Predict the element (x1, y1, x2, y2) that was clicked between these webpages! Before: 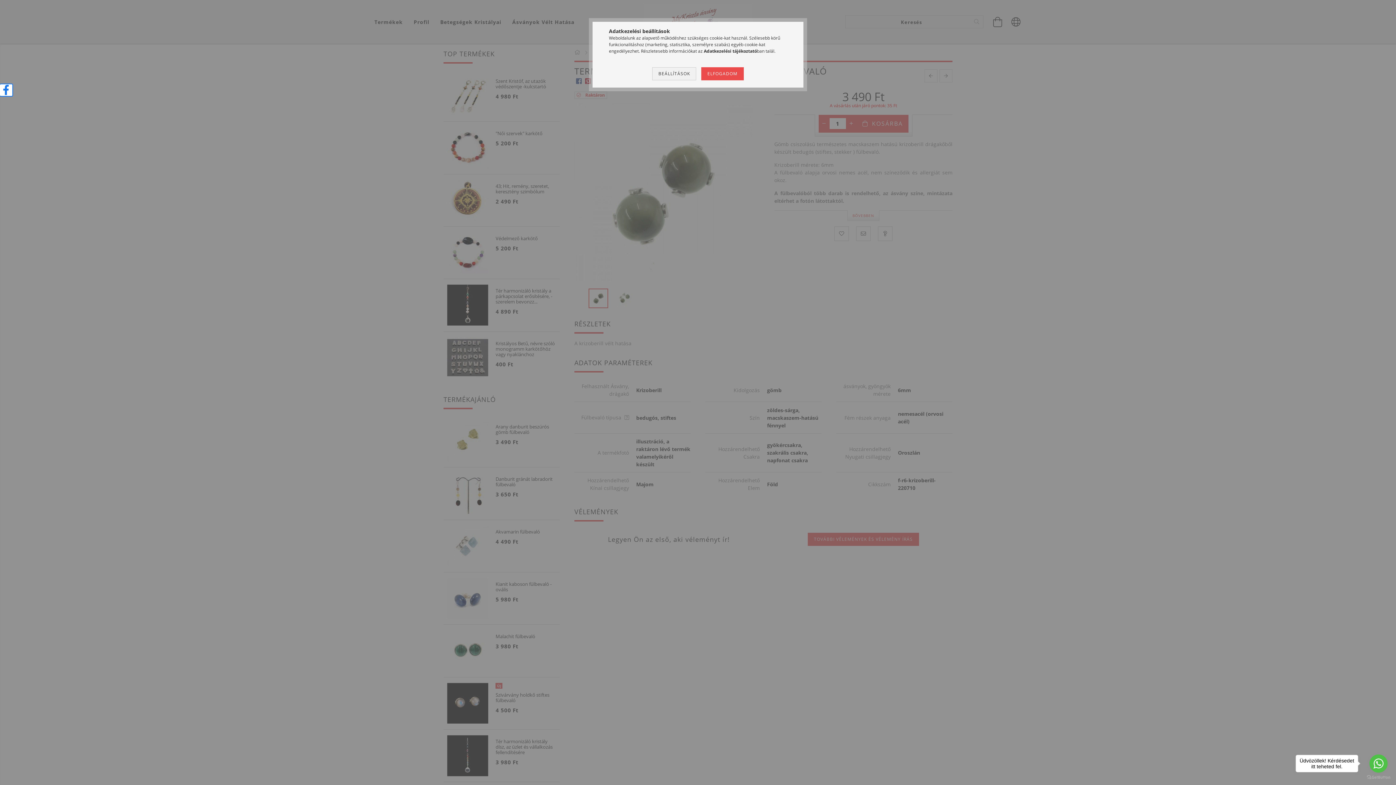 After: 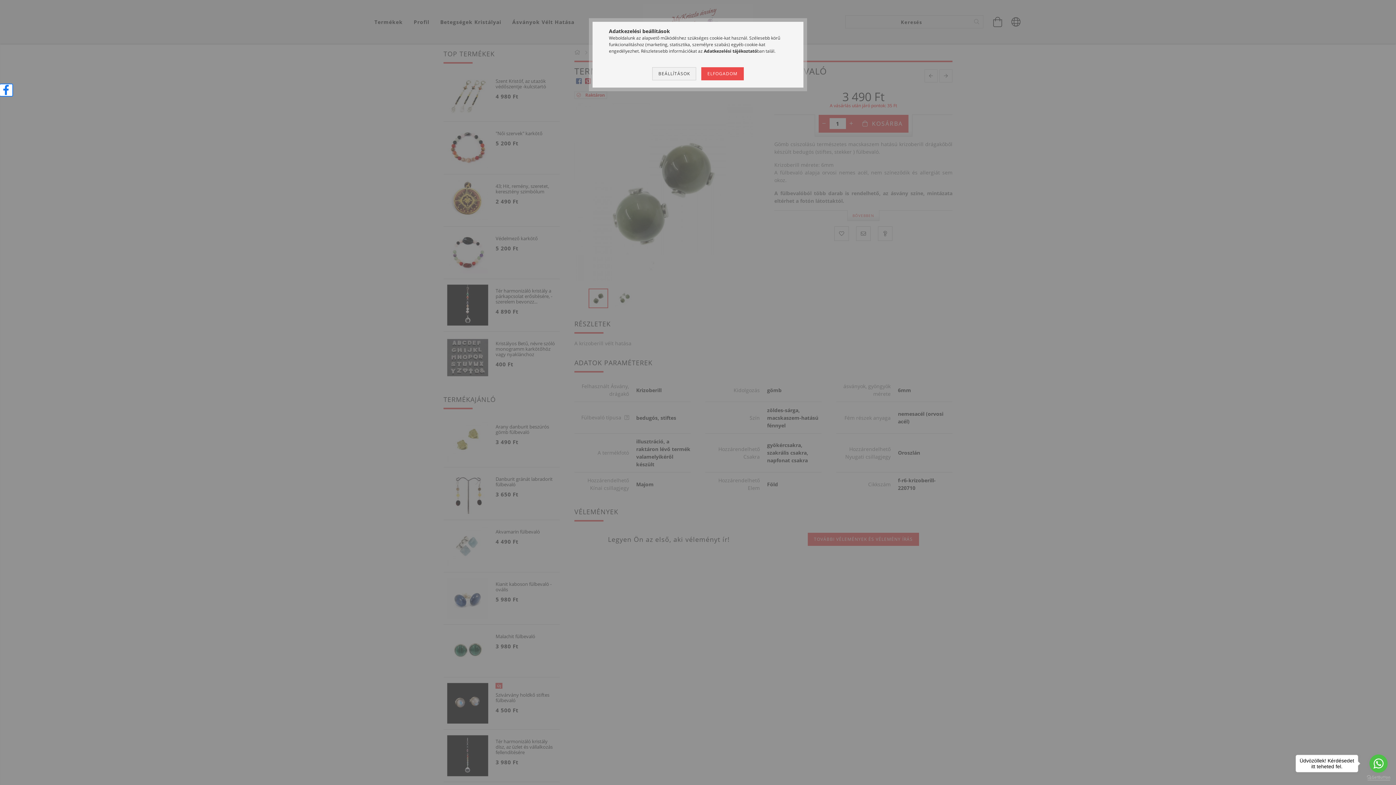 Action: label: Go to GetButton.io website bbox: (1367, 775, 1390, 780)